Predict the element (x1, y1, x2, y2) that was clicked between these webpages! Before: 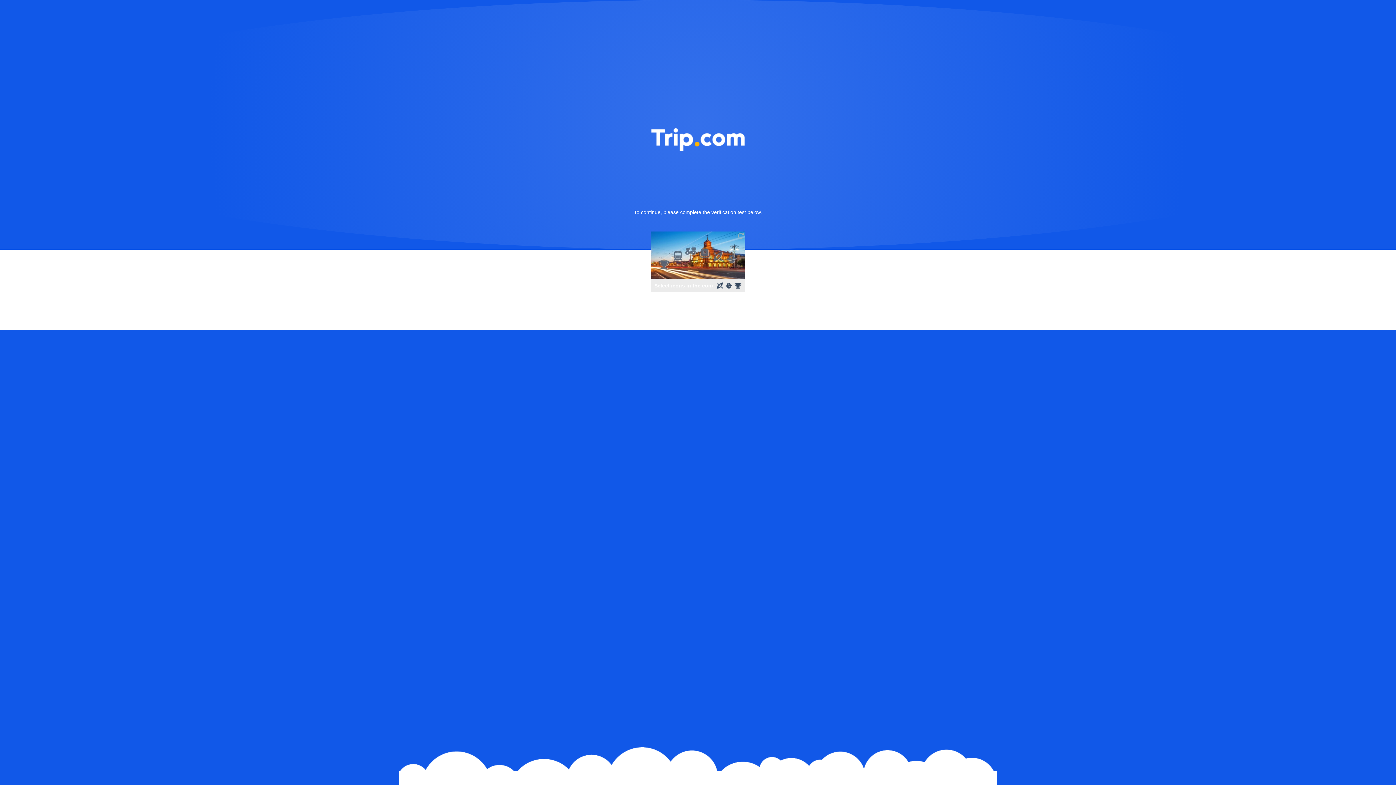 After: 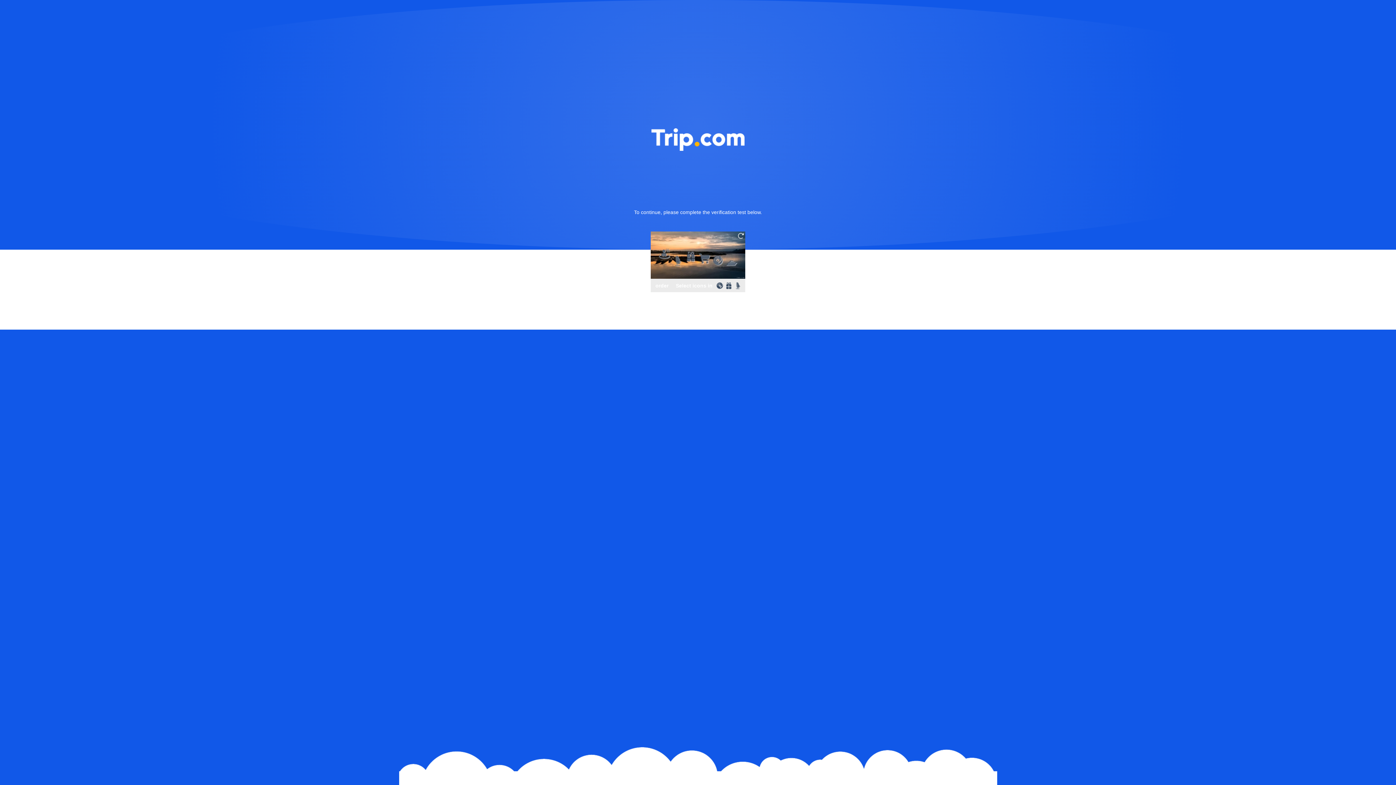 Action: bbox: (736, 231, 745, 240)